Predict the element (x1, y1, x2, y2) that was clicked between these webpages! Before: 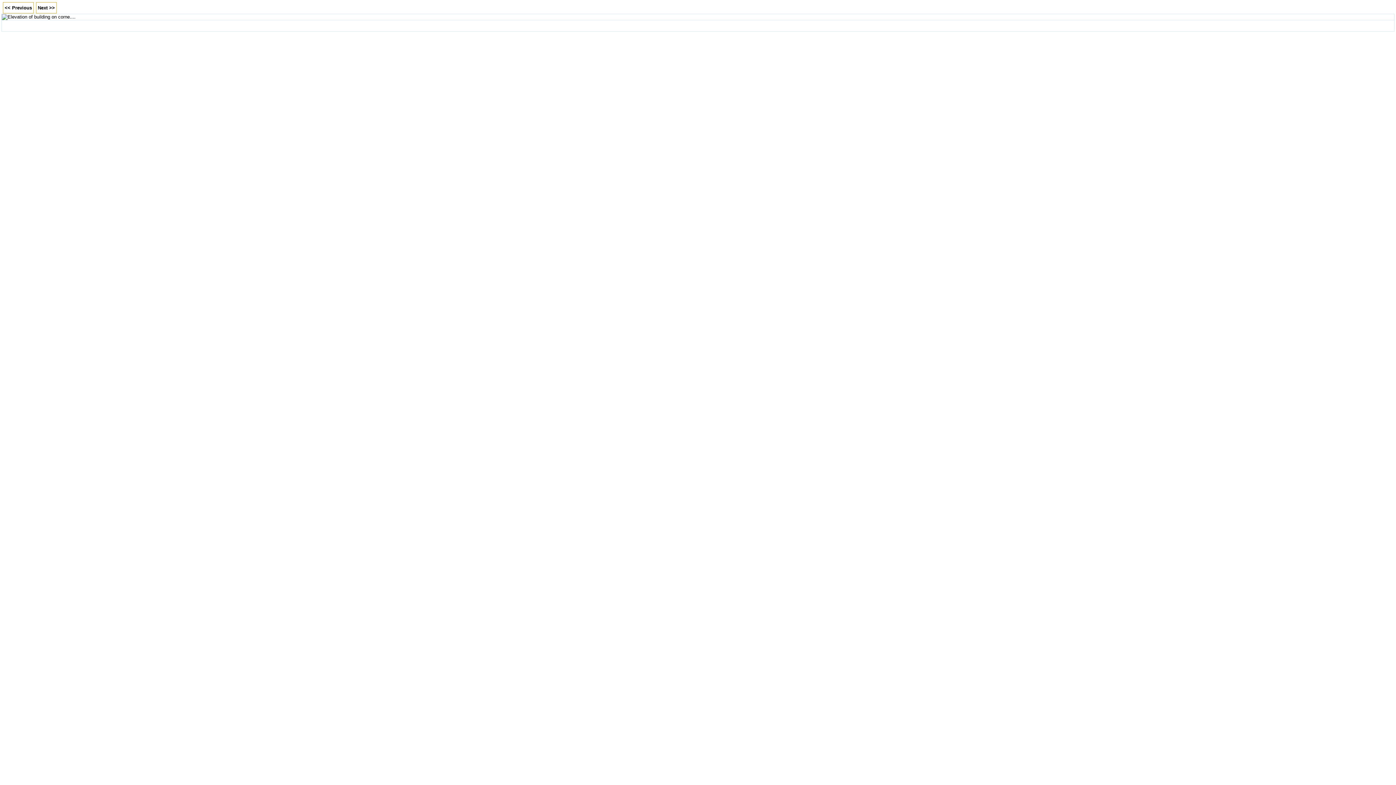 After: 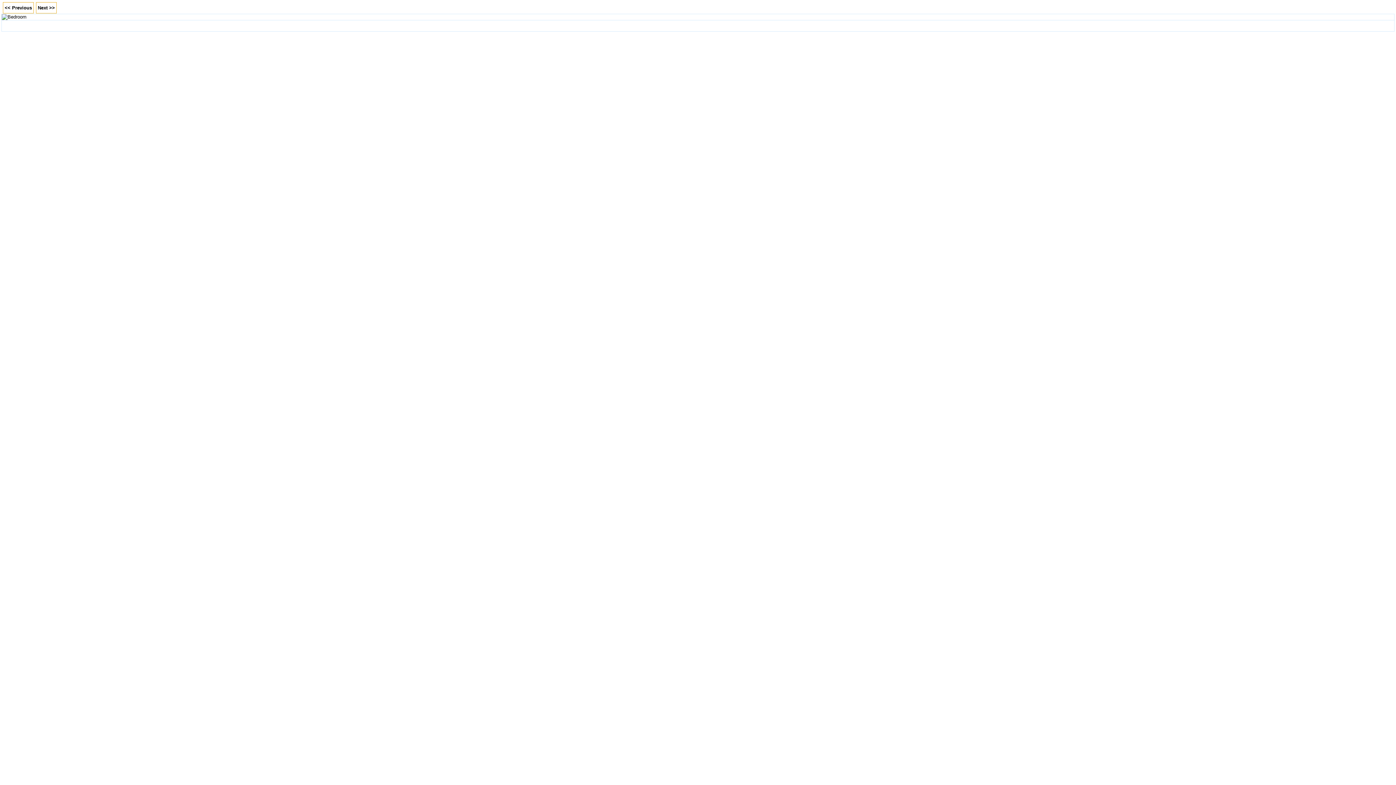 Action: label: << Previous bbox: (2, 2, 33, 13)